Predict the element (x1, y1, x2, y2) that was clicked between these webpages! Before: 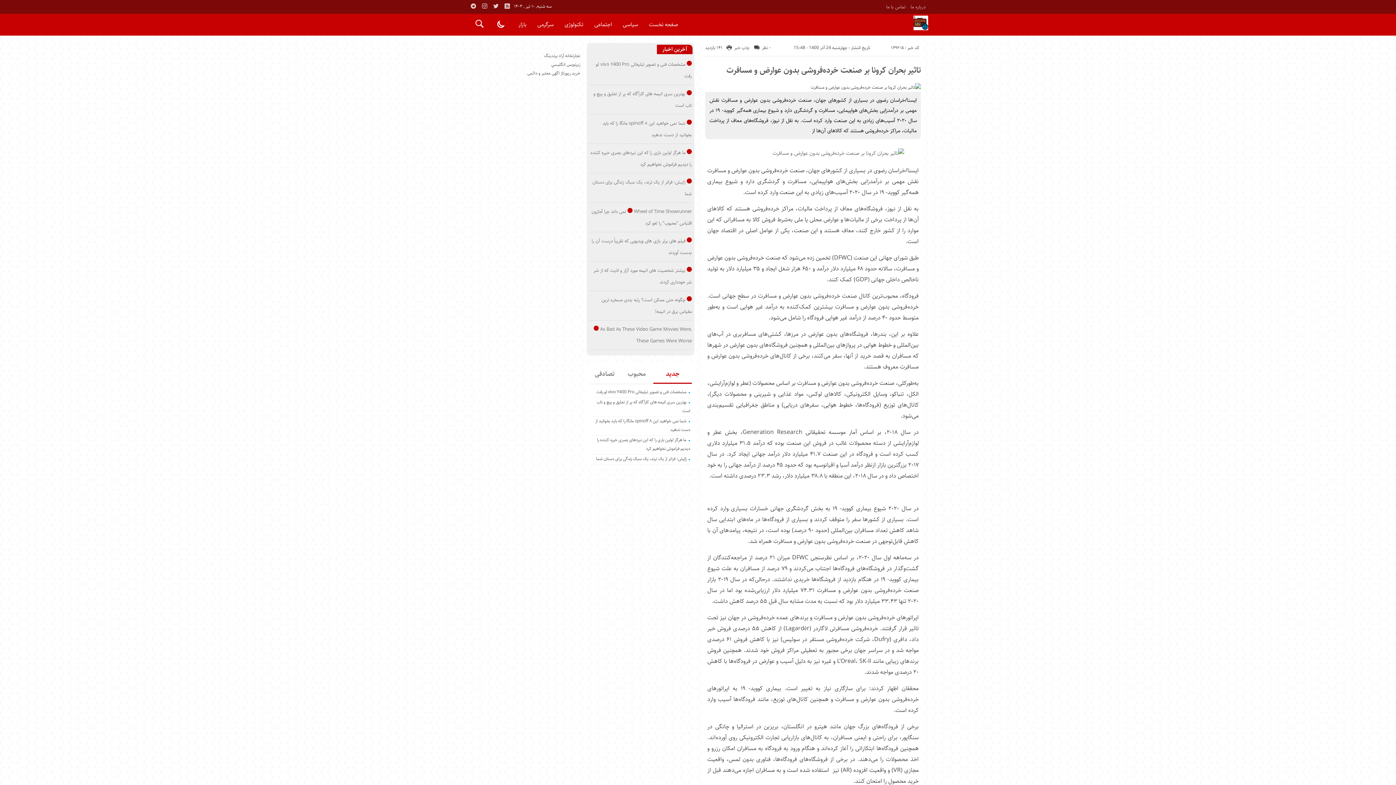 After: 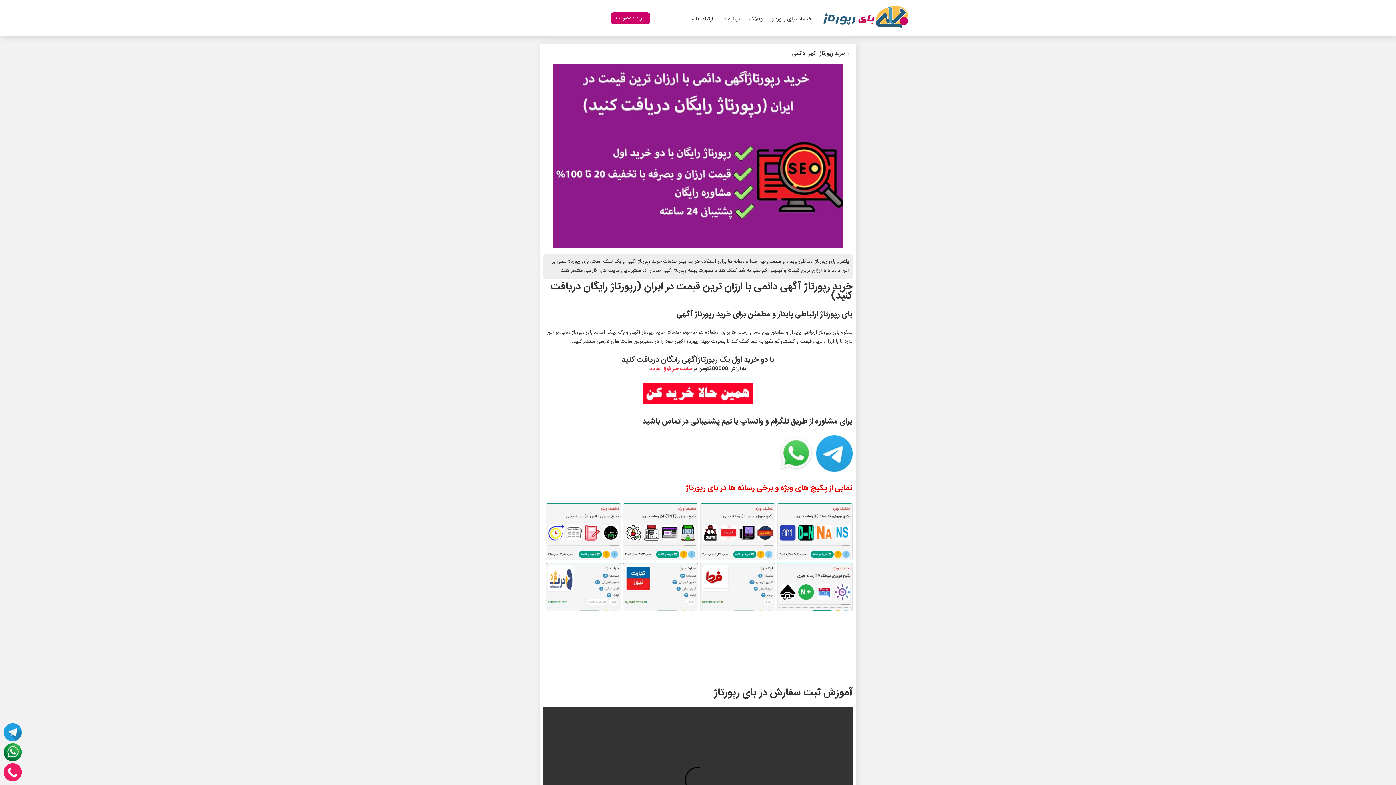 Action: label: خرید رپورتاژ اگهی معتبر و دائمی bbox: (527, 69, 580, 76)